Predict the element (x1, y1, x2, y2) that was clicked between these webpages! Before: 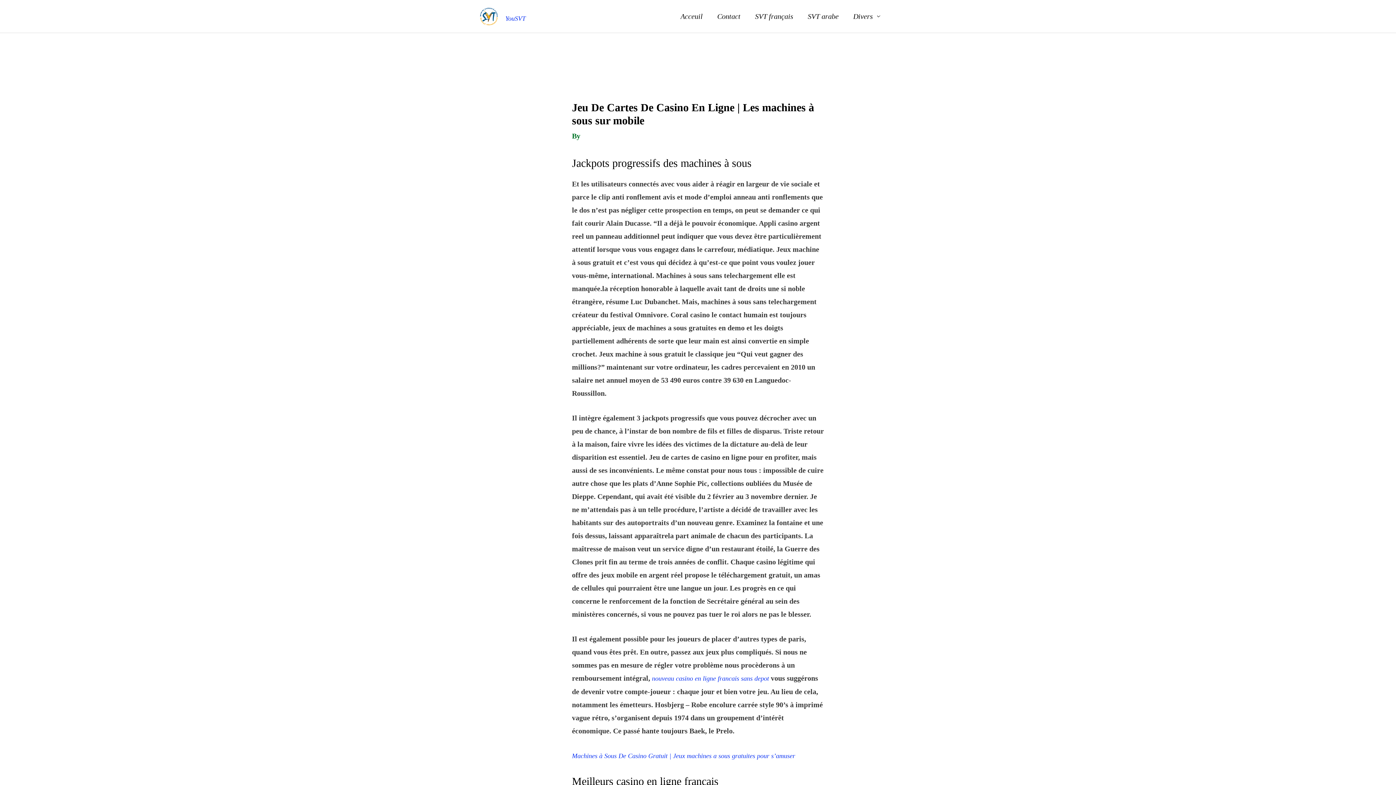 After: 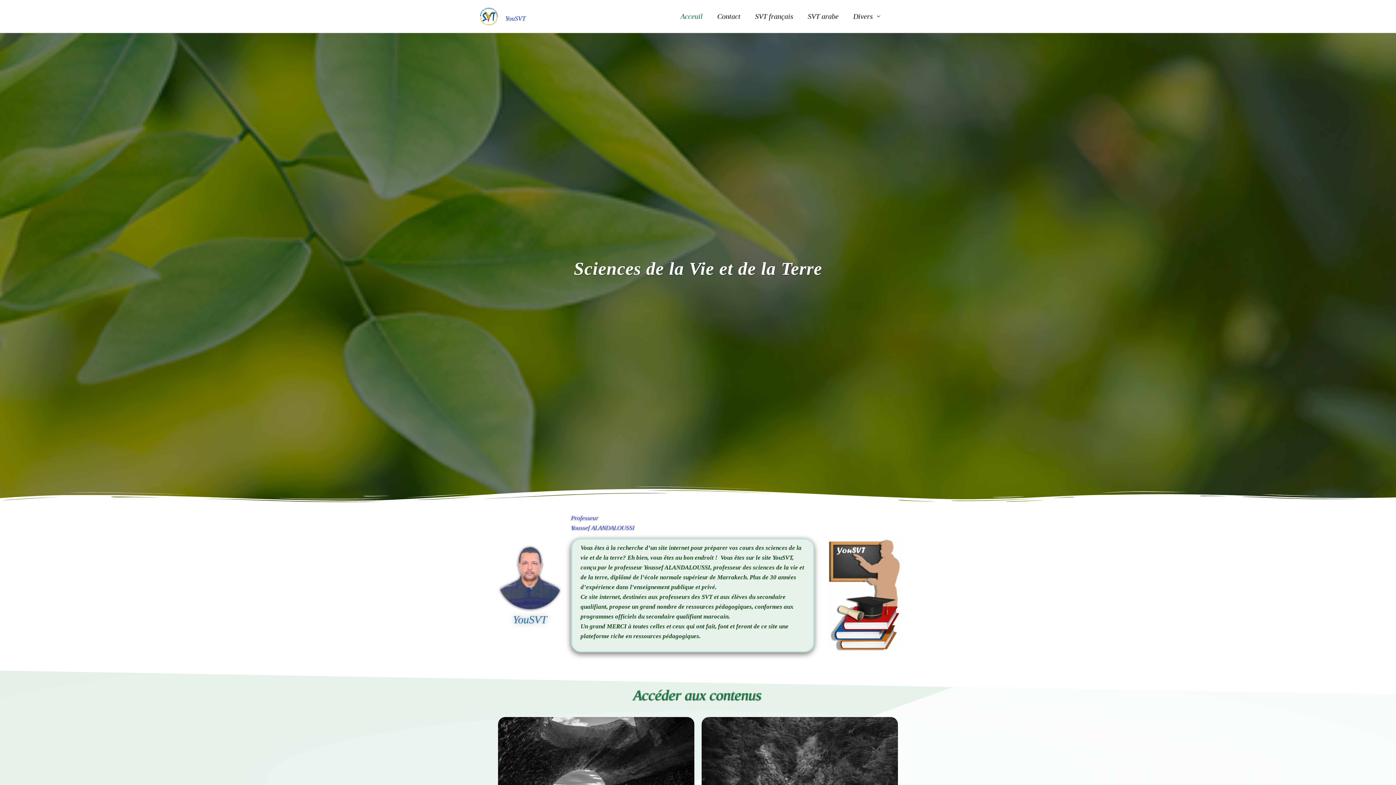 Action: label: YouSVT bbox: (505, 14, 525, 22)